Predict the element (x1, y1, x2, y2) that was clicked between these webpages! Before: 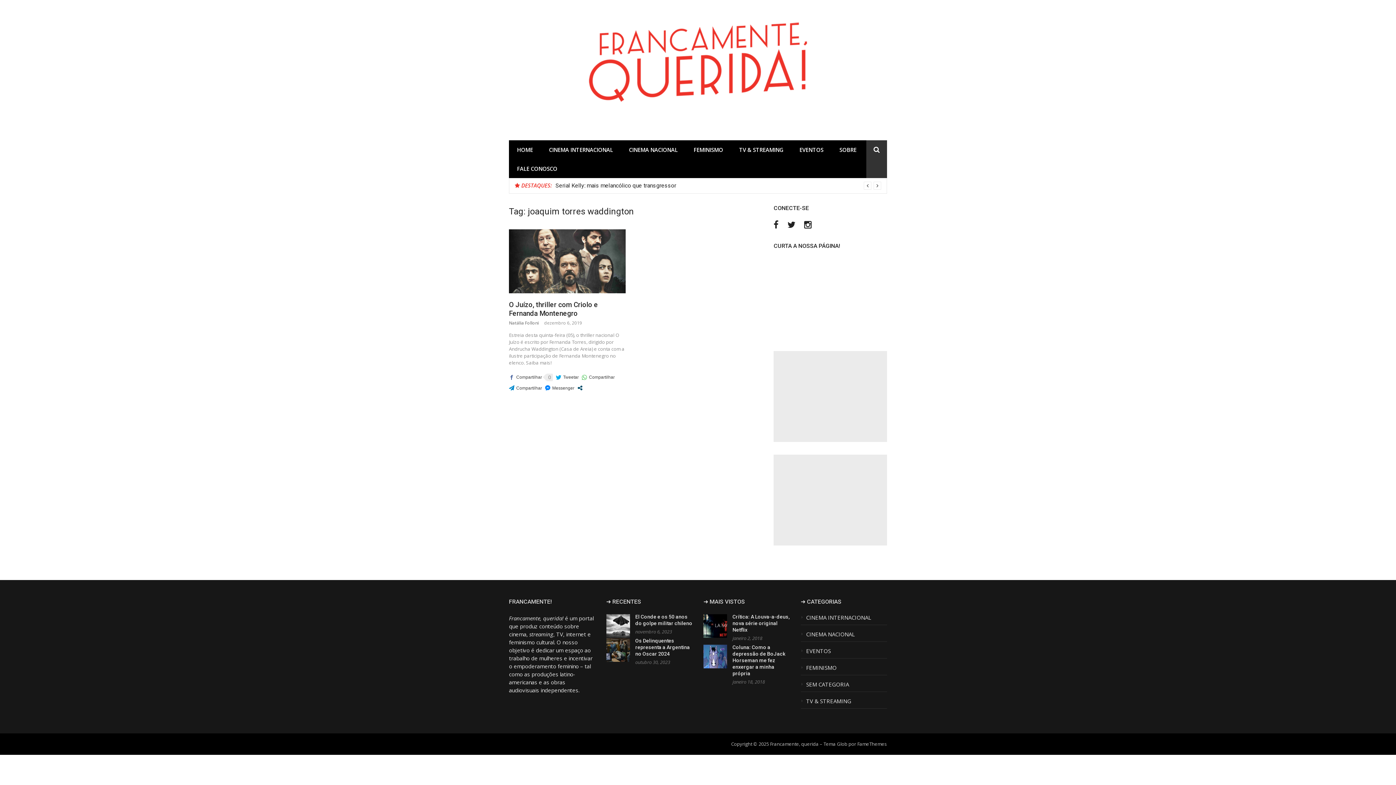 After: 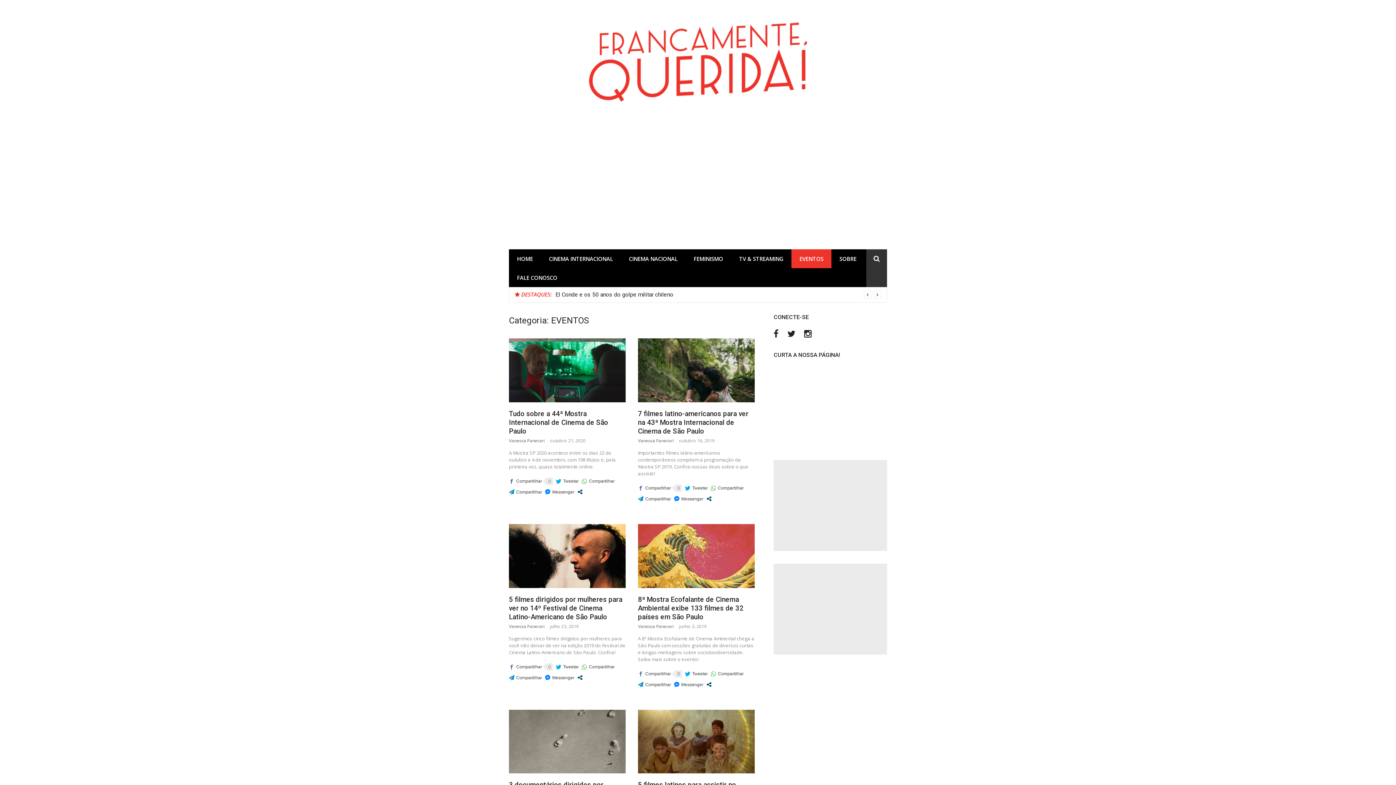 Action: bbox: (791, 140, 831, 159) label: EVENTOS